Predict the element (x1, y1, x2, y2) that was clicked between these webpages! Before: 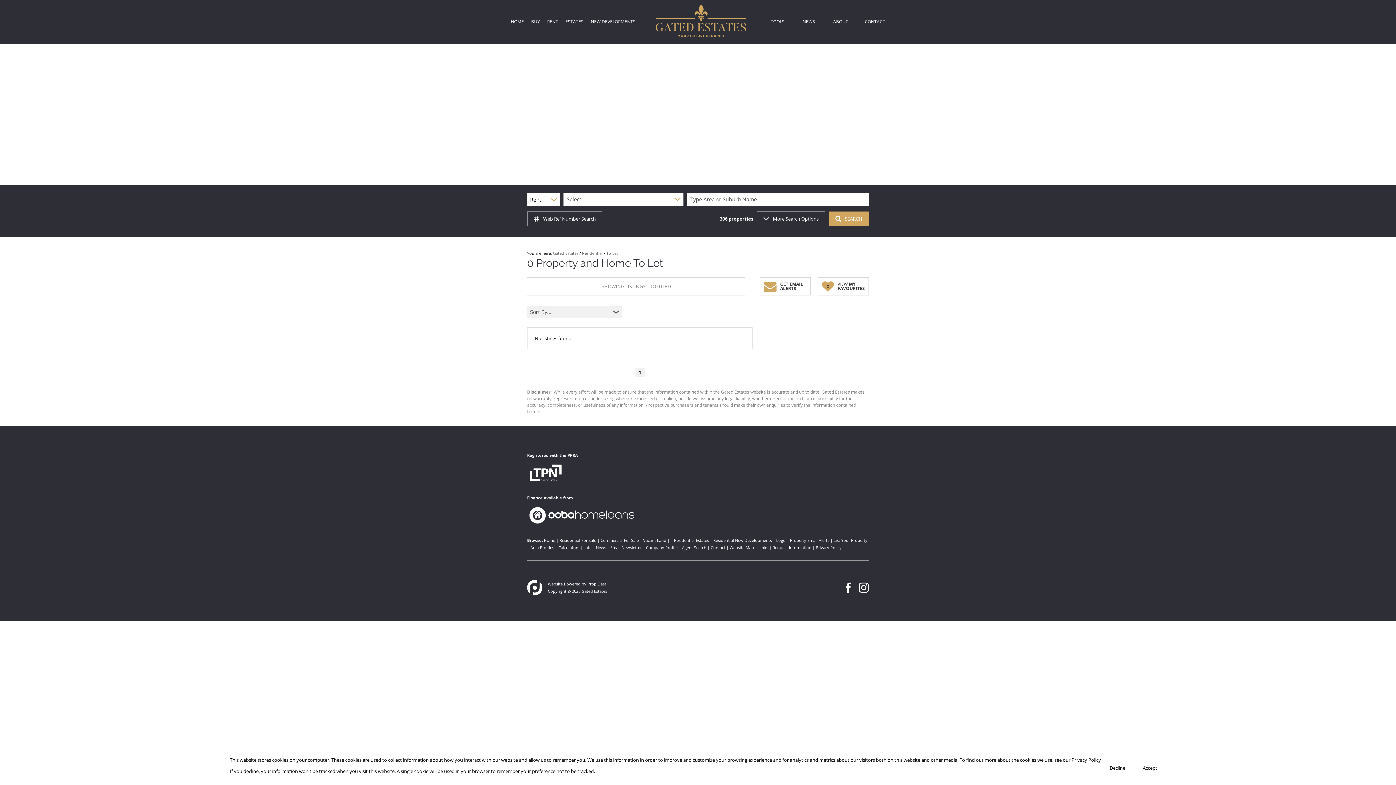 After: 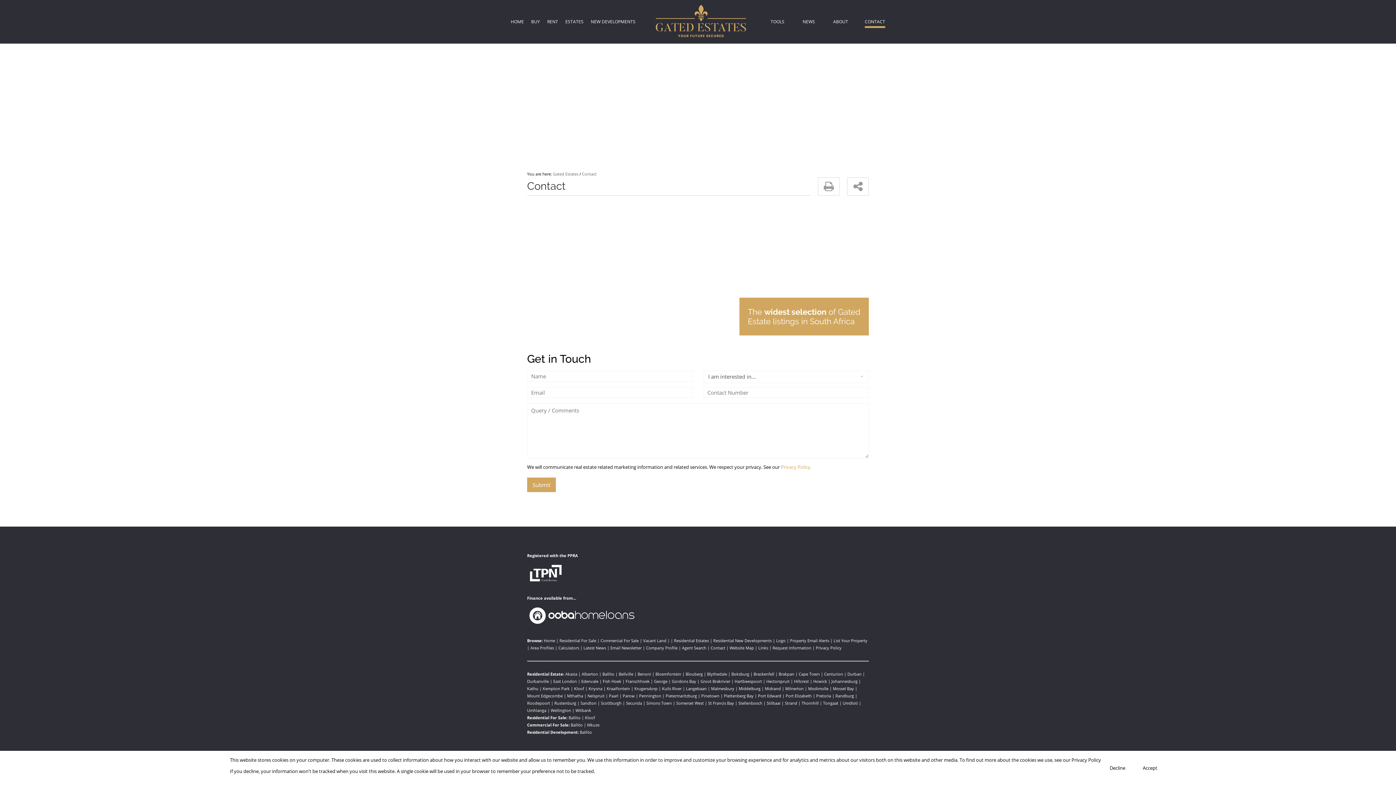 Action: label: CONTACT bbox: (865, 18, 885, 25)